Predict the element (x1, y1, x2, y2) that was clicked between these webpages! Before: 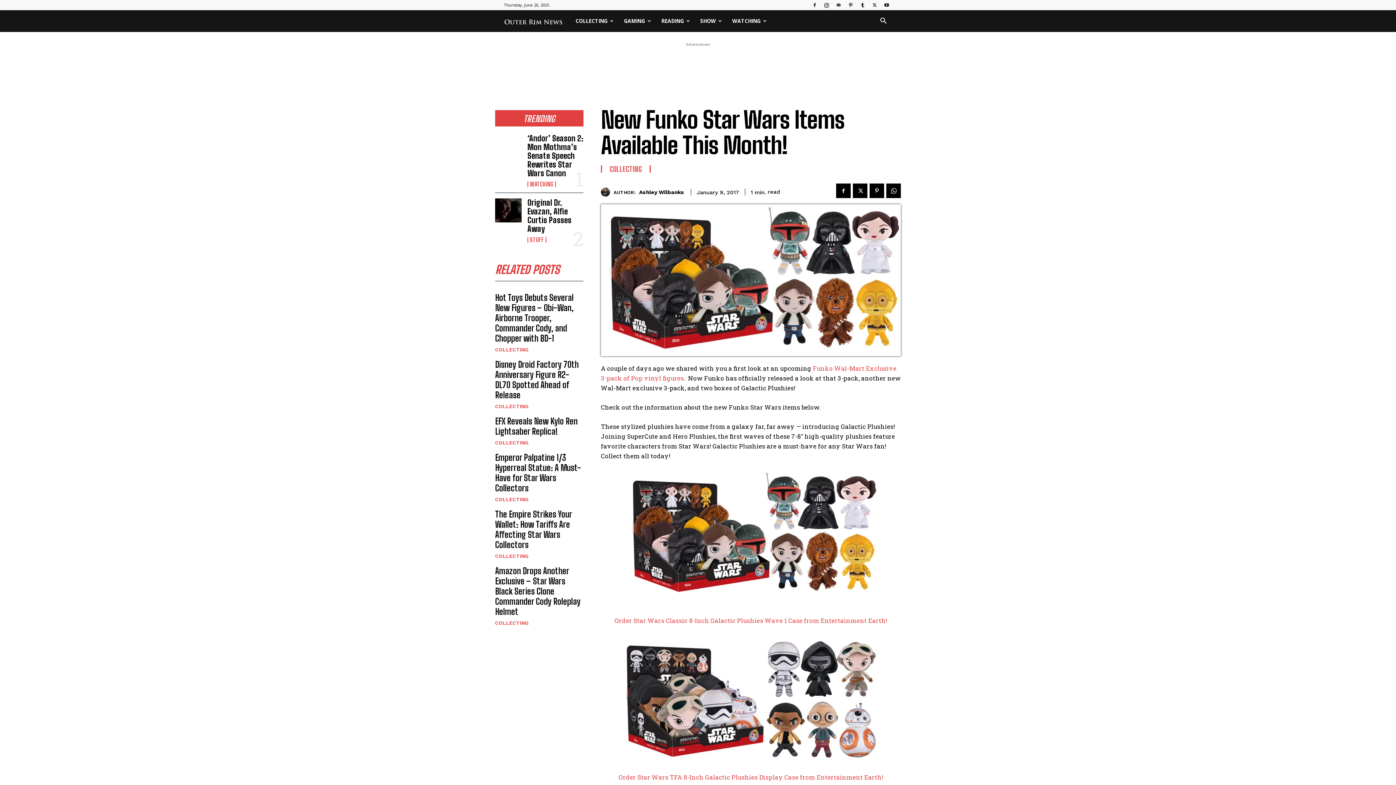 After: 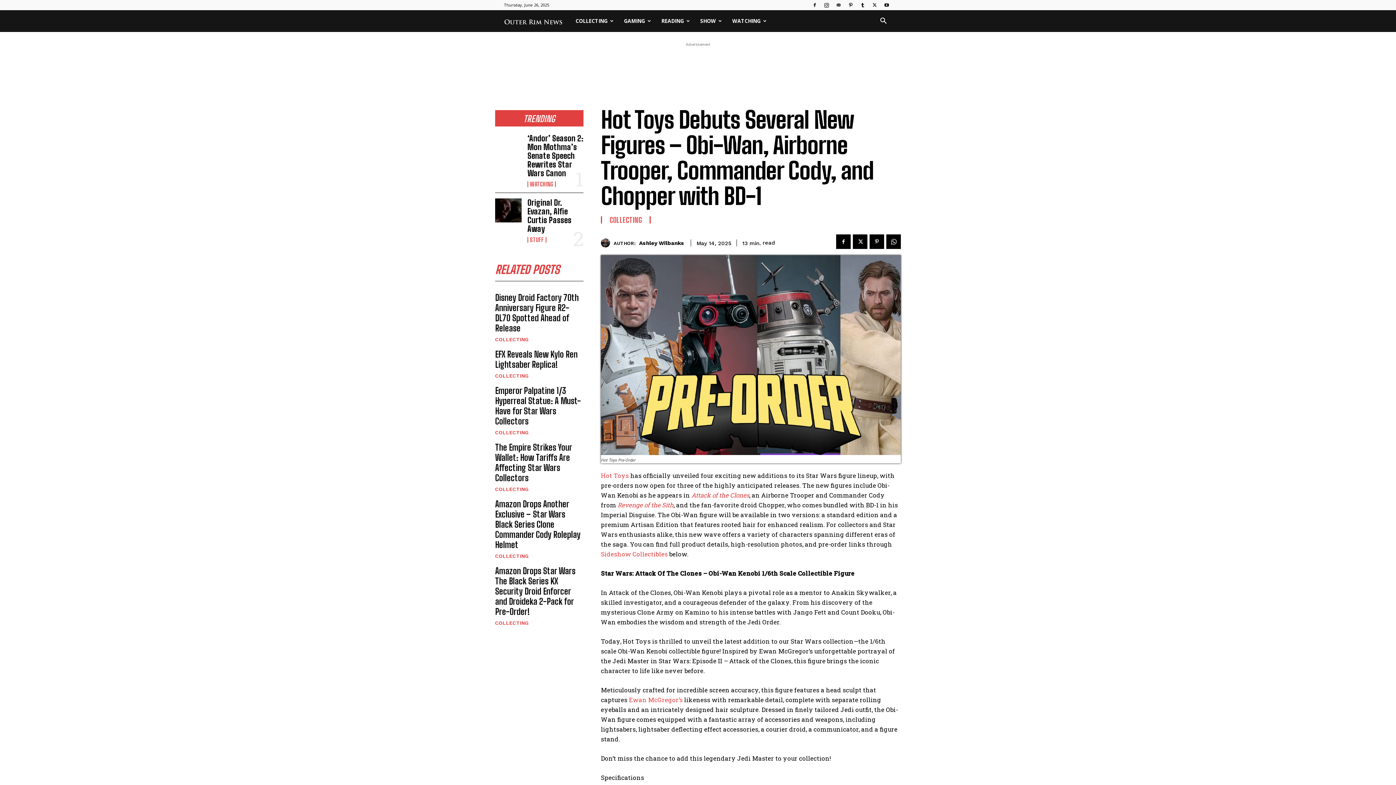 Action: label: Hot Toys Debuts Several New Figures – Obi-Wan, Airborne Trooper, Commander Cody, and Chopper with BD-1 bbox: (495, 292, 573, 343)